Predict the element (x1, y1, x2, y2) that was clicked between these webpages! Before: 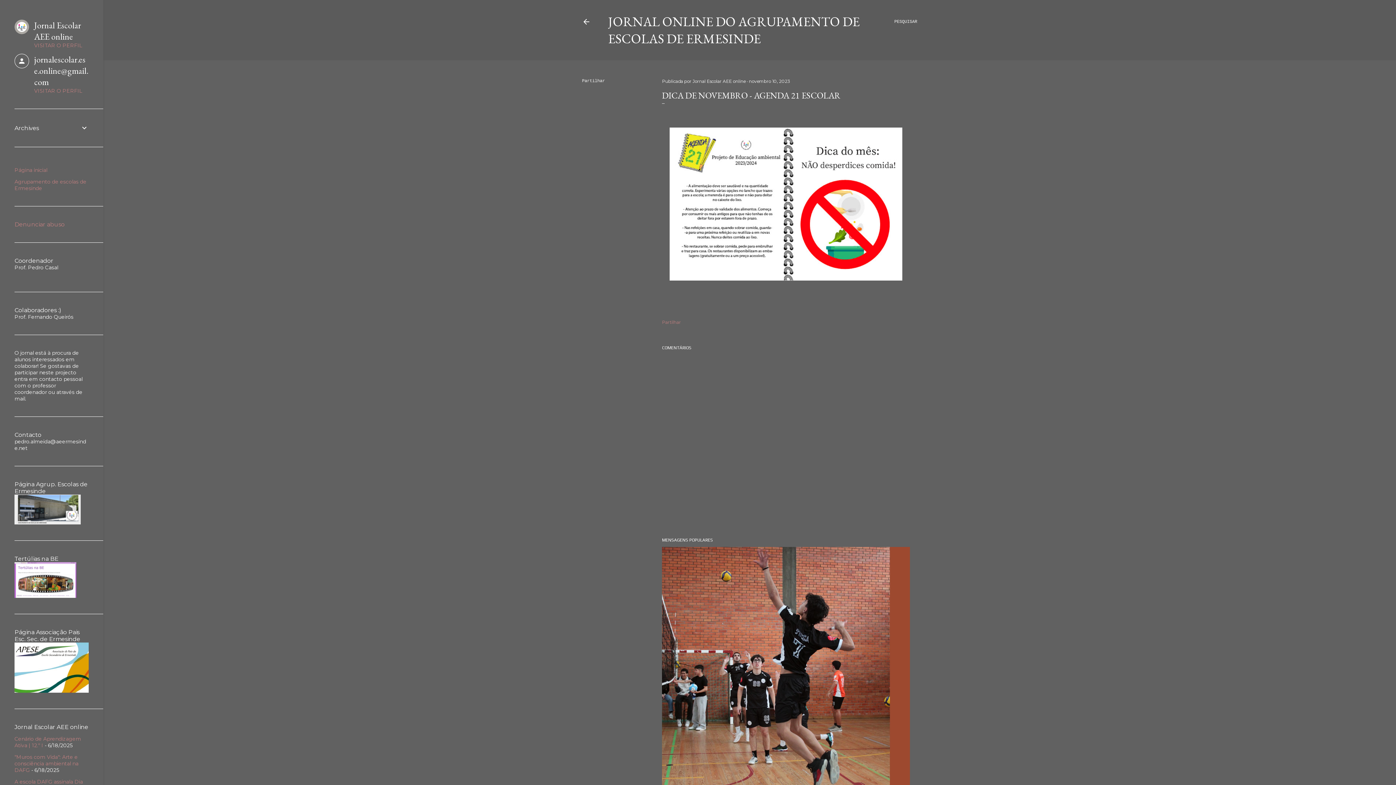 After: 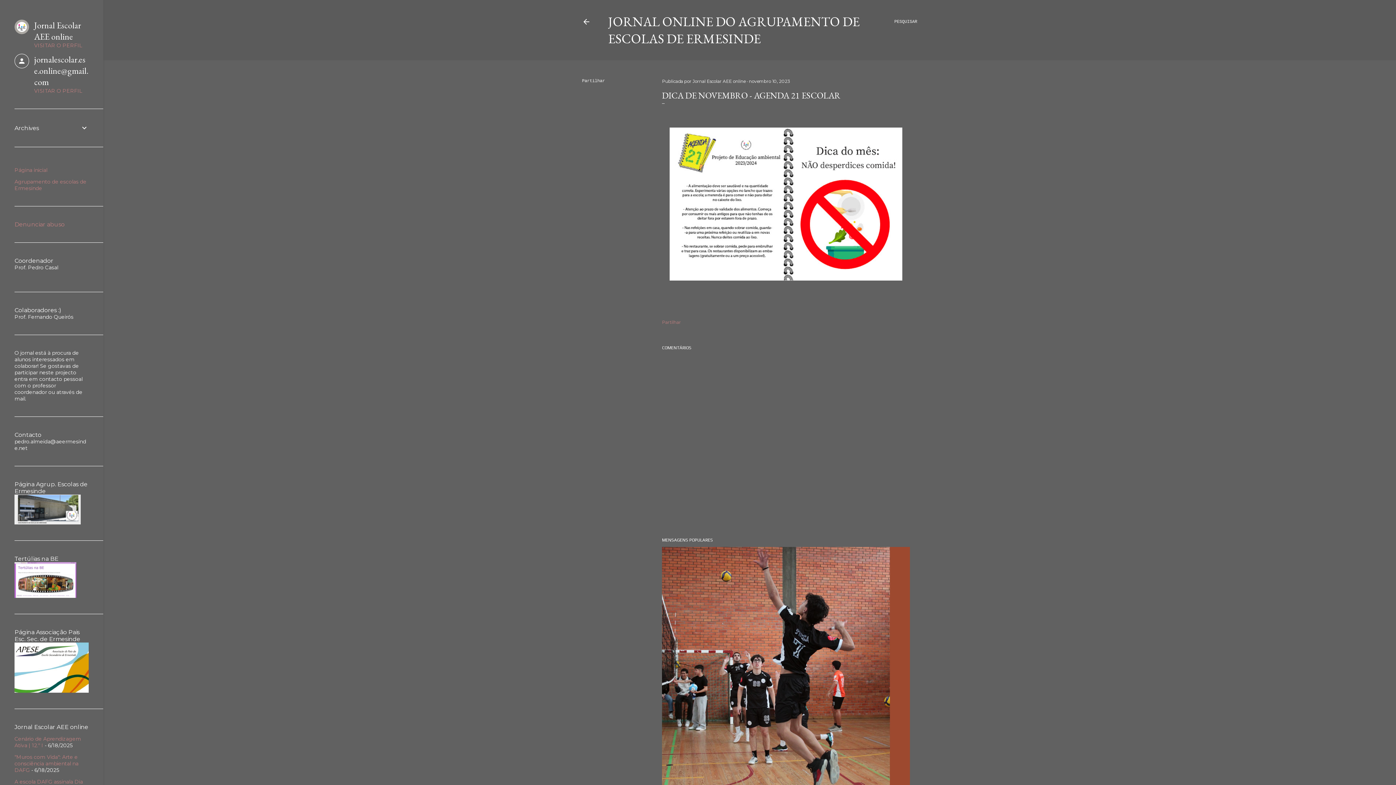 Action: label: Denunciar abuso bbox: (14, 221, 64, 228)